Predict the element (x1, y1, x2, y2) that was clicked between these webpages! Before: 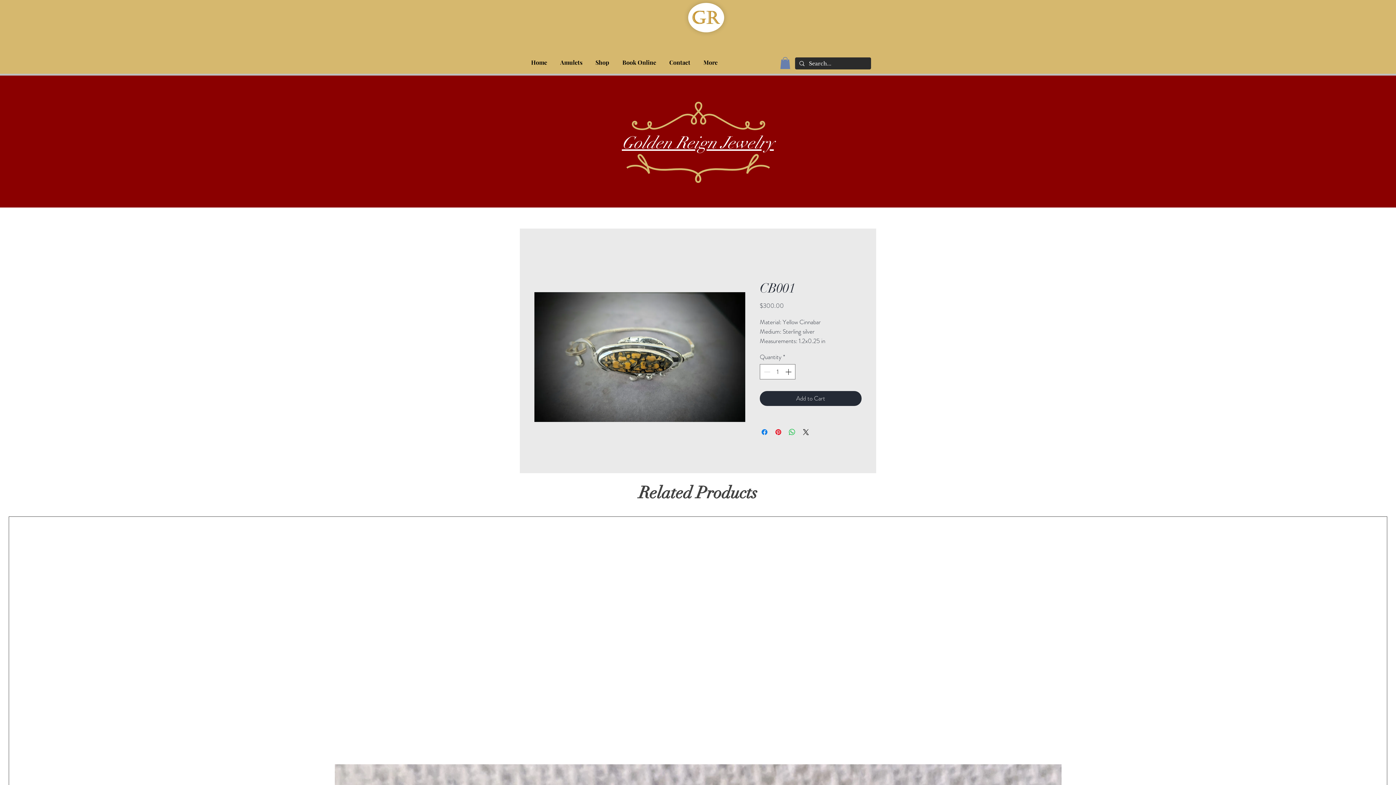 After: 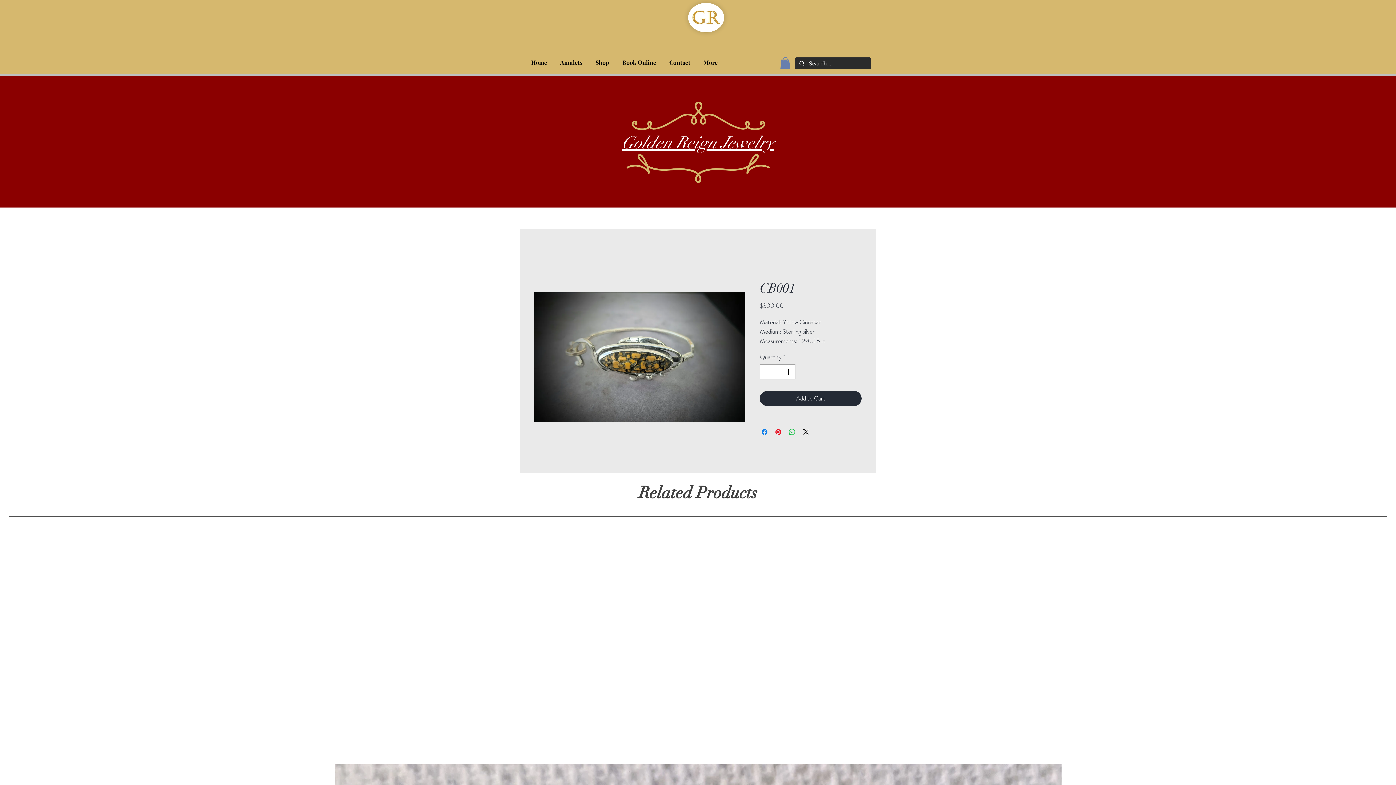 Action: bbox: (780, 57, 790, 69)